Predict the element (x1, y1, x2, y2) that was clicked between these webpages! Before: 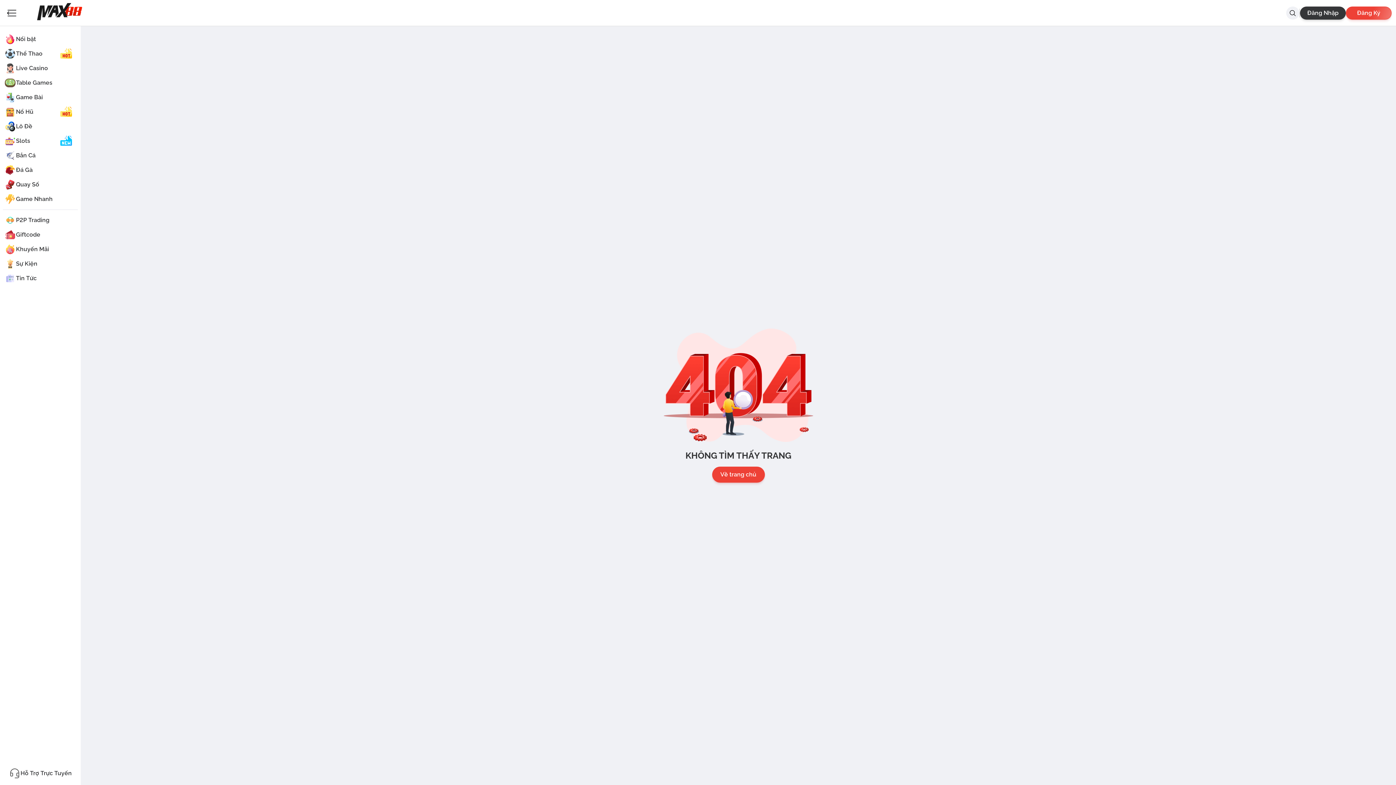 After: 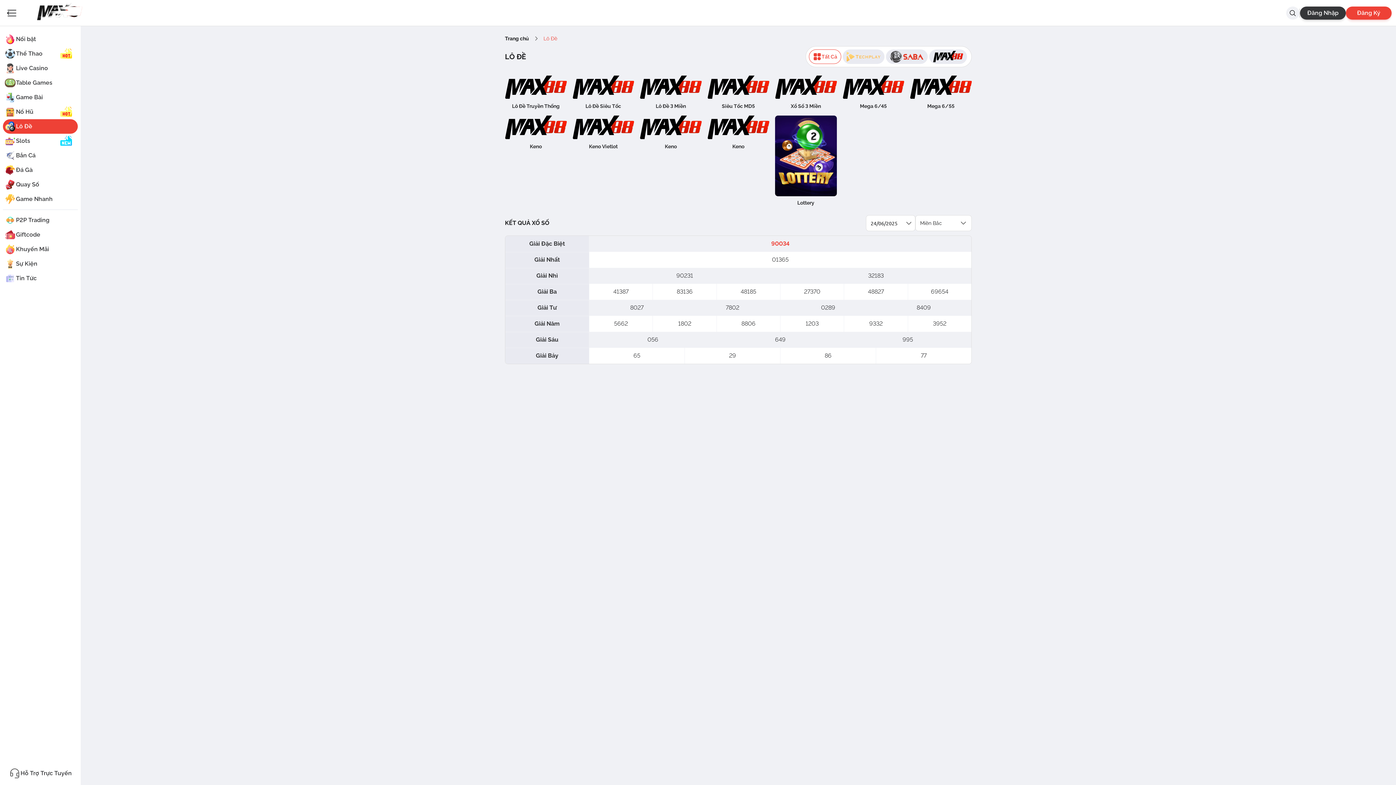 Action: label: Lô Đề bbox: (2, 119, 77, 133)